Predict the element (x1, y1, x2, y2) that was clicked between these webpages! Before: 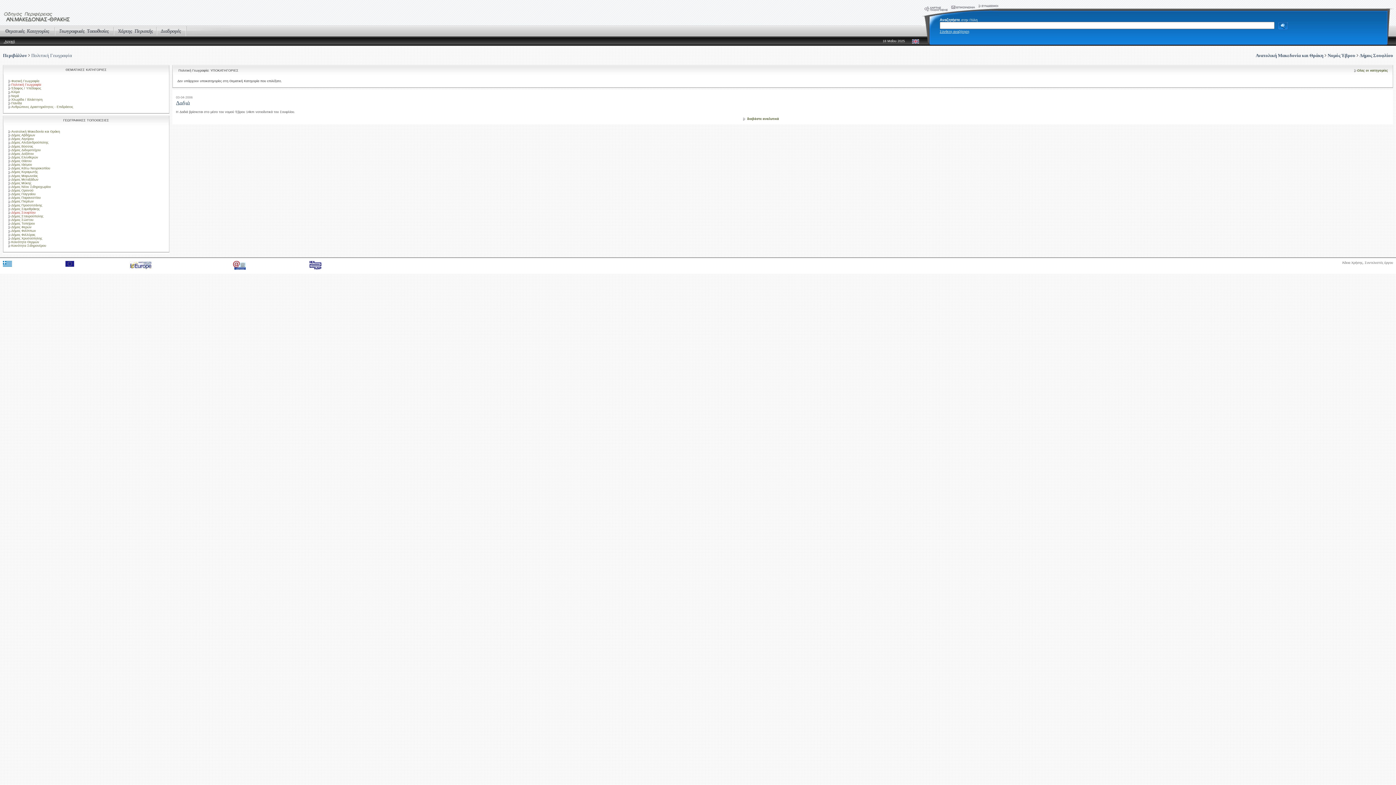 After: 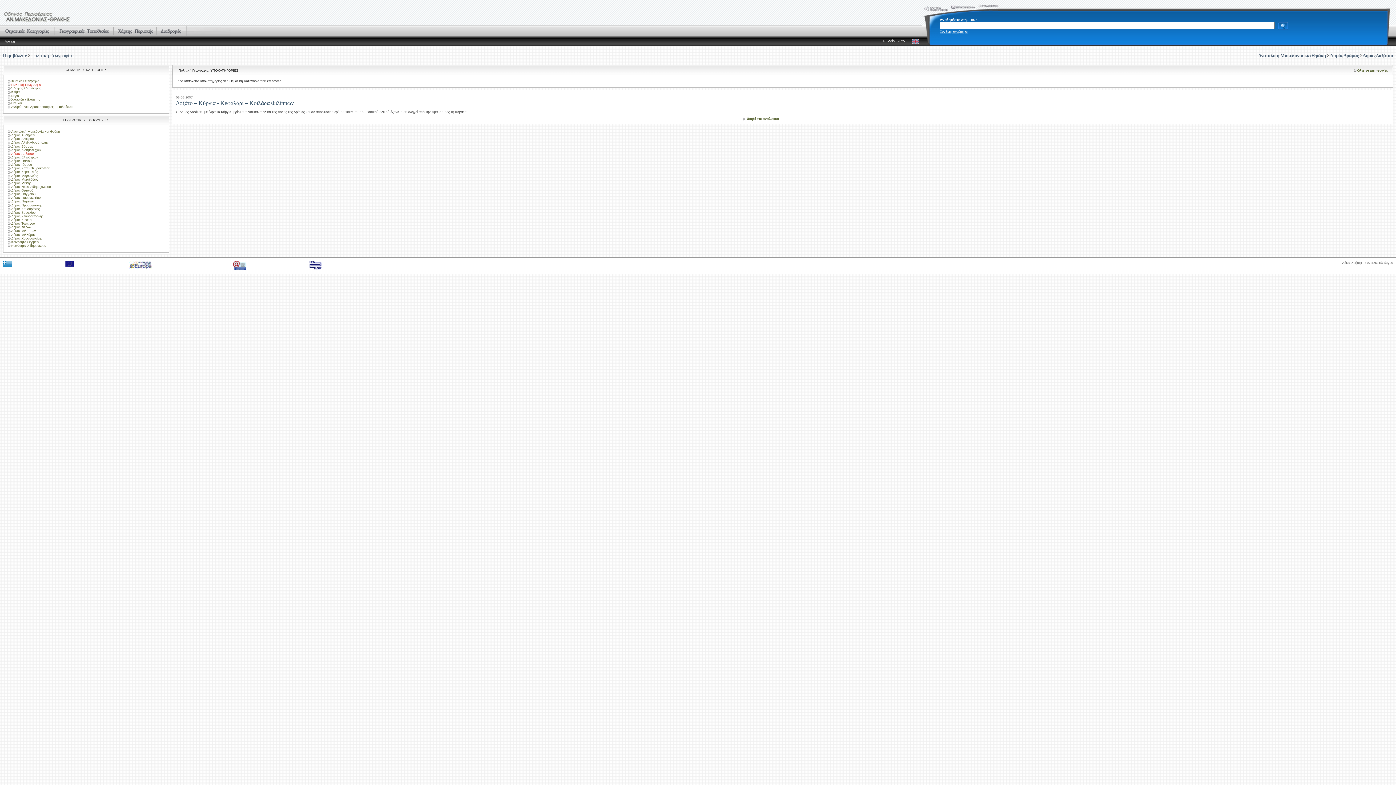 Action: label: Δήμος Δοξάτου bbox: (8, 151, 33, 155)